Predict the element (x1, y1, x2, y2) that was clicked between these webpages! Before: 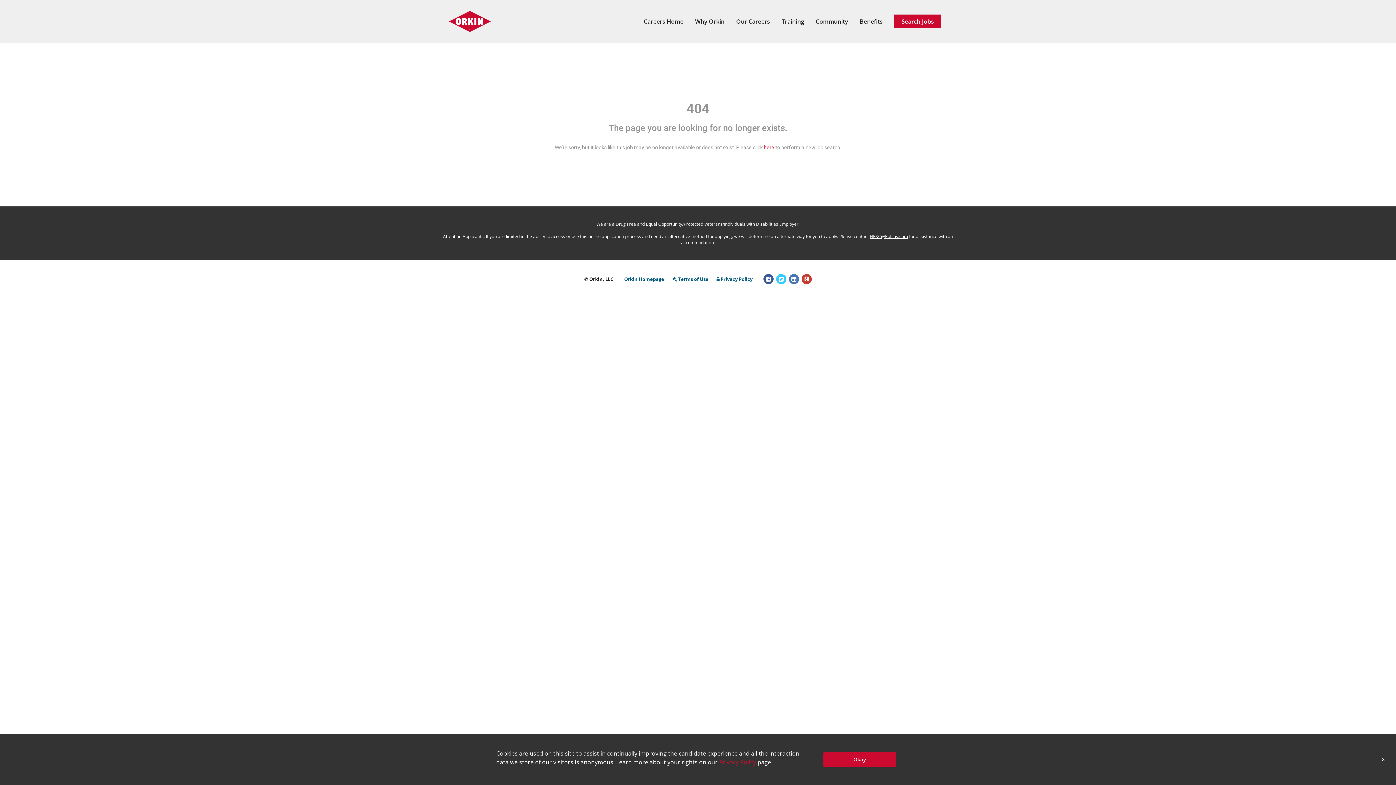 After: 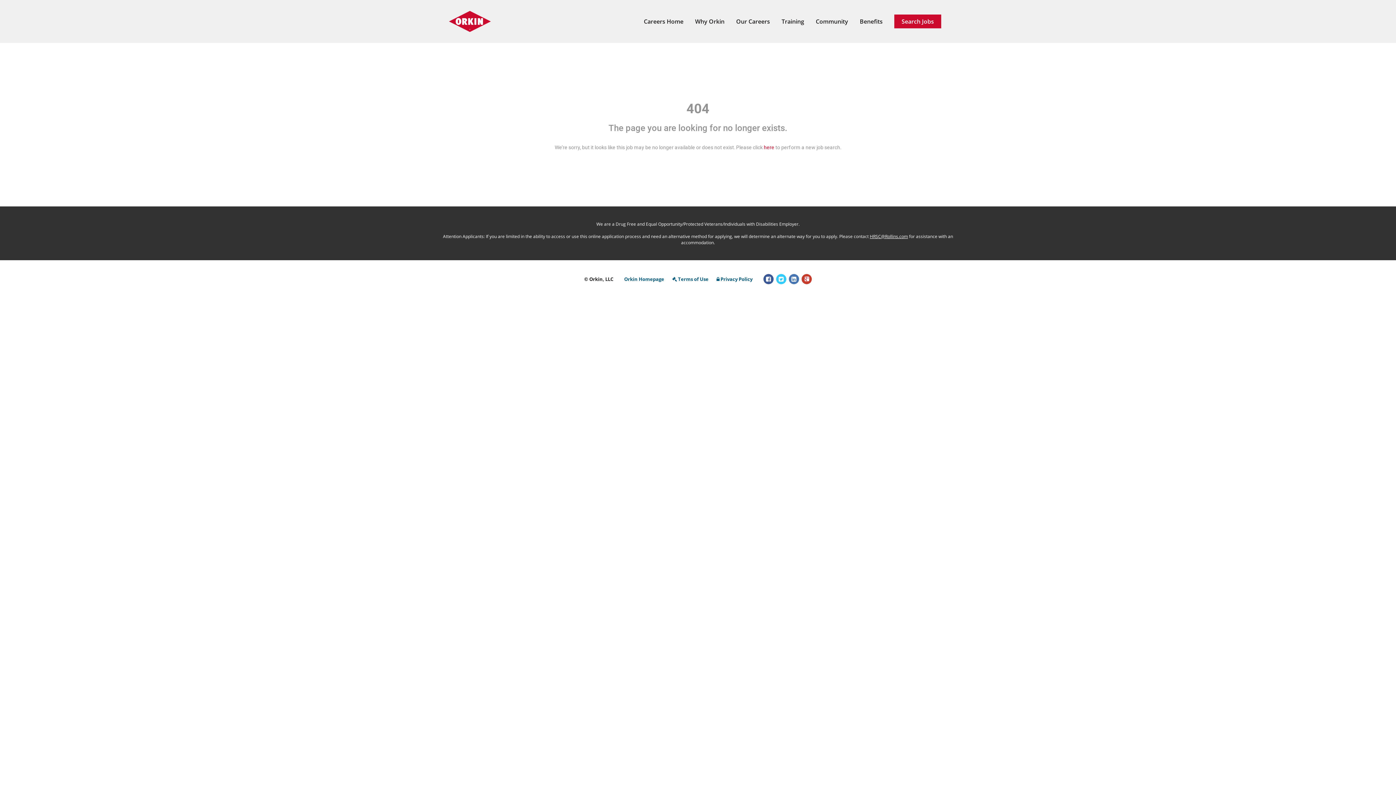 Action: bbox: (823, 752, 896, 767) label: Okay